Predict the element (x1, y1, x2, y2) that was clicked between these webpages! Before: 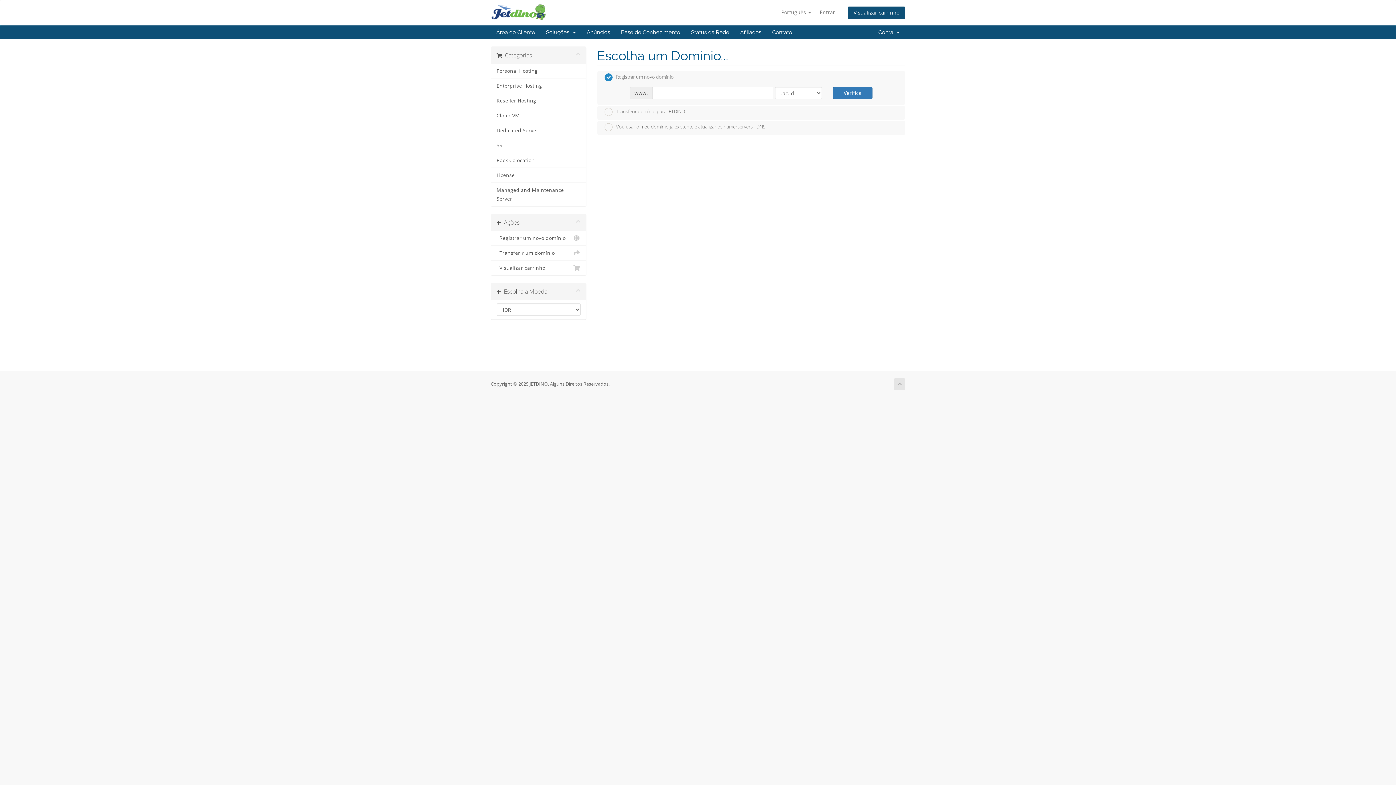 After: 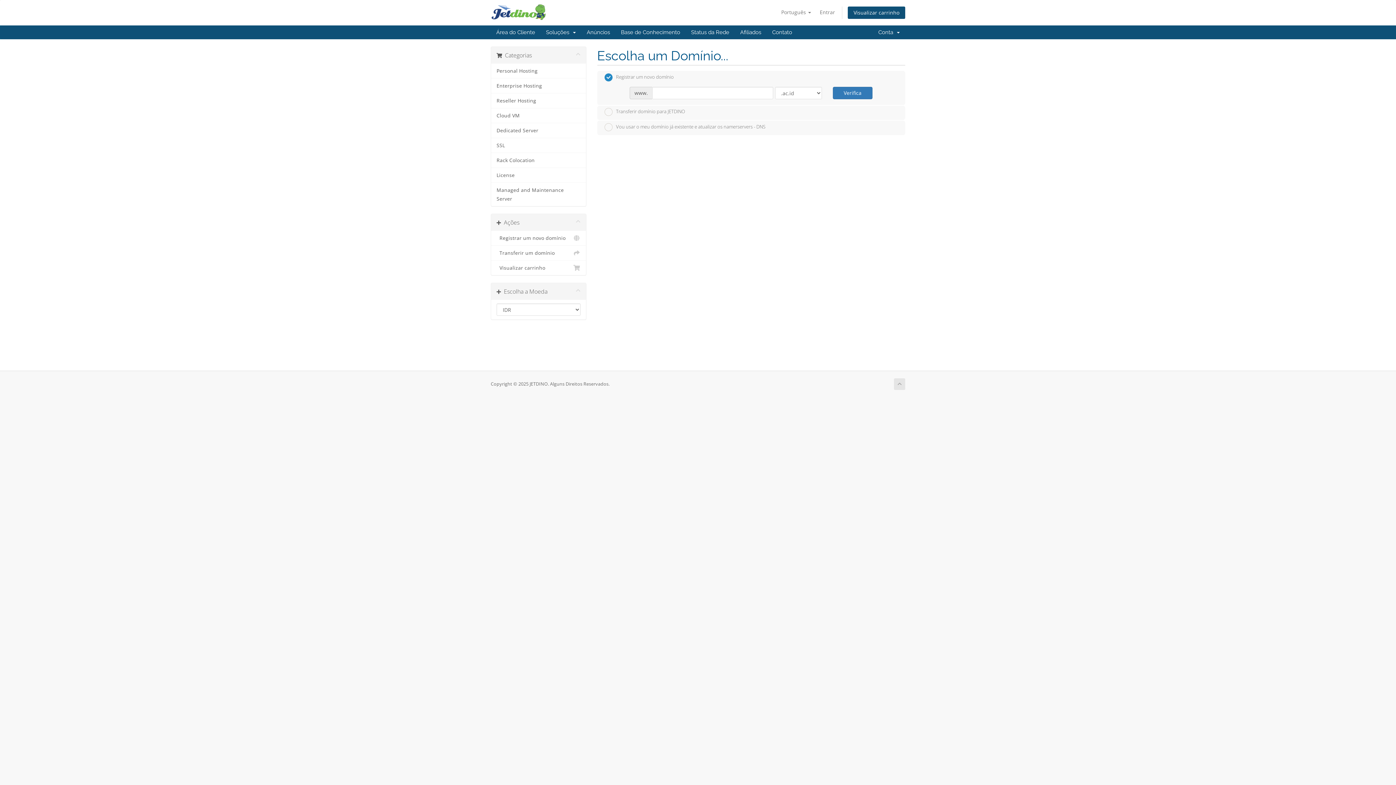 Action: bbox: (894, 378, 905, 390)